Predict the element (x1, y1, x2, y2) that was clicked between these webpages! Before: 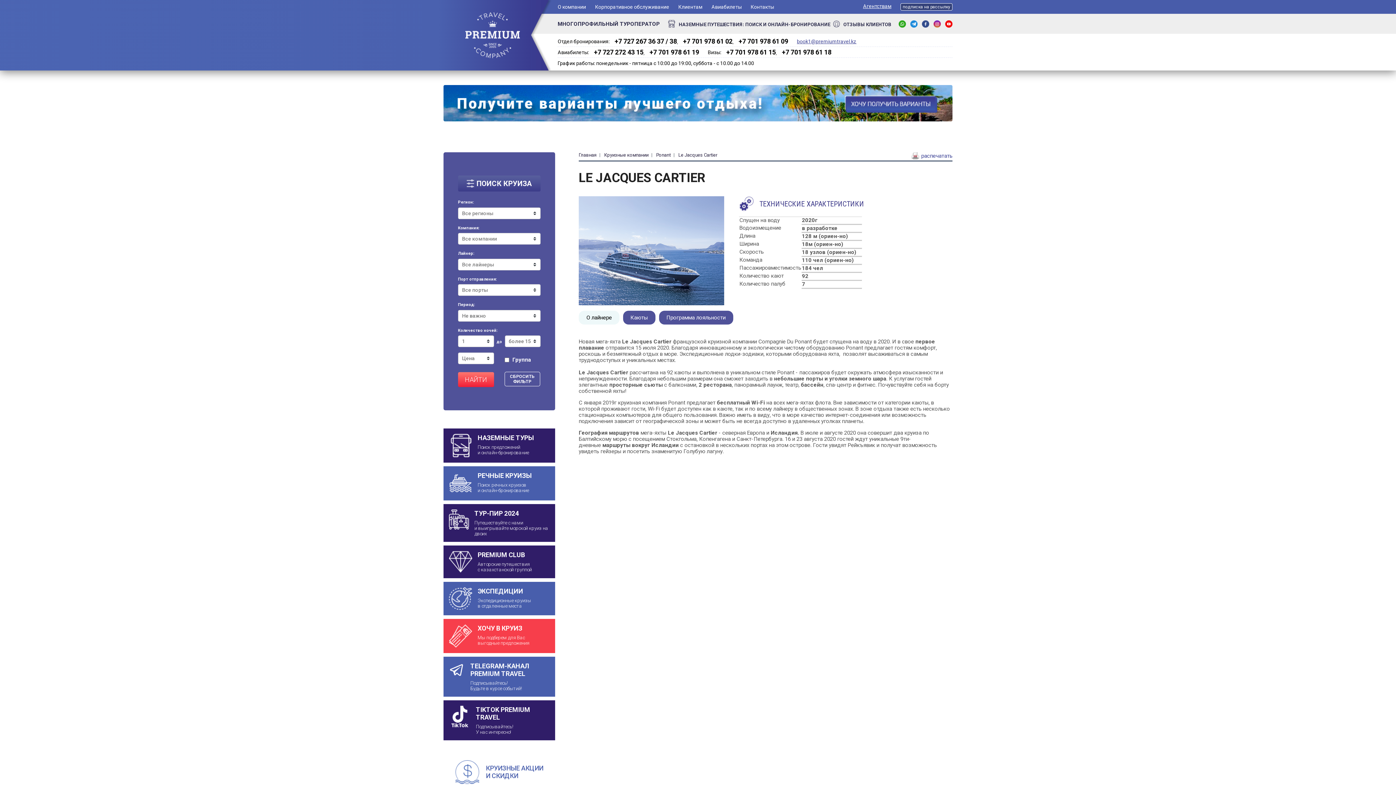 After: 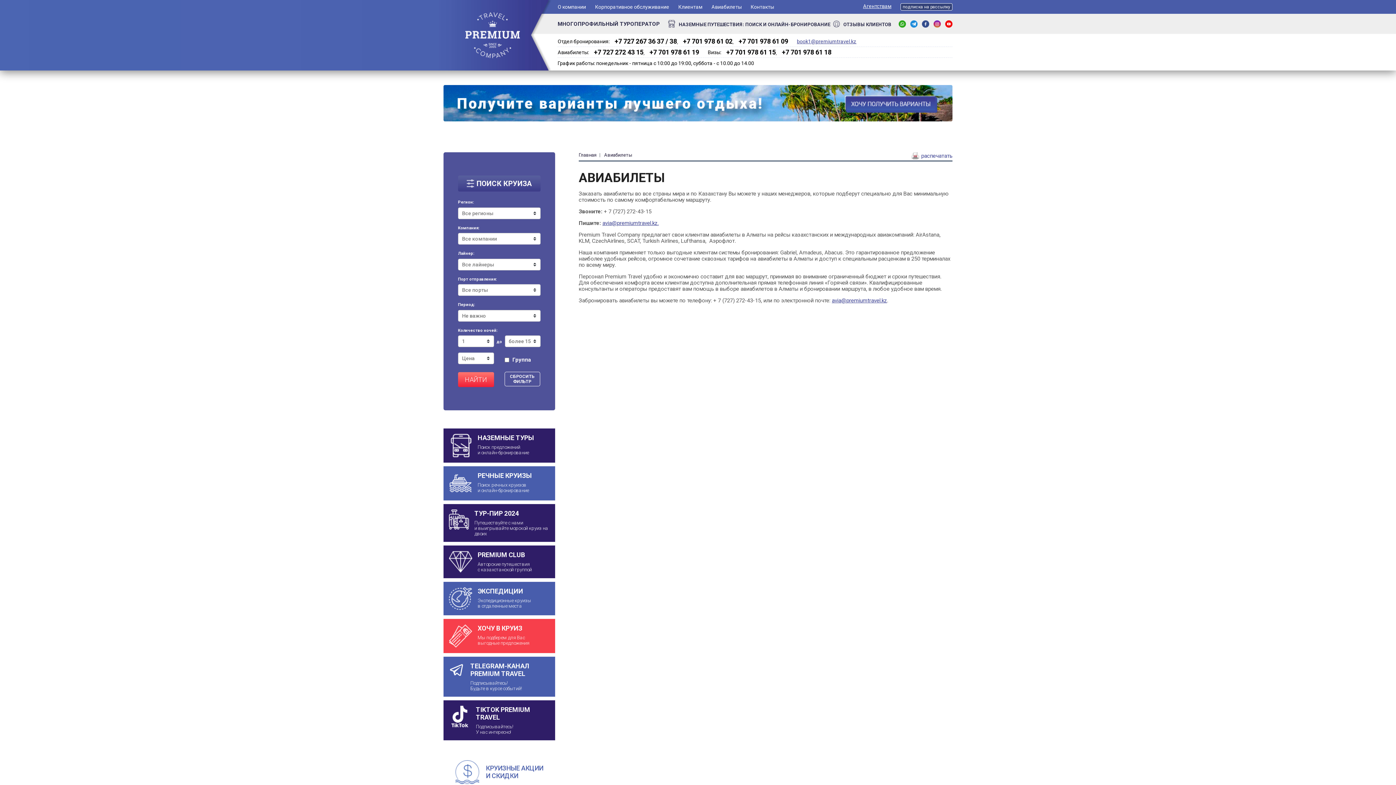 Action: label: Авиабилеты bbox: (711, 3, 741, 9)